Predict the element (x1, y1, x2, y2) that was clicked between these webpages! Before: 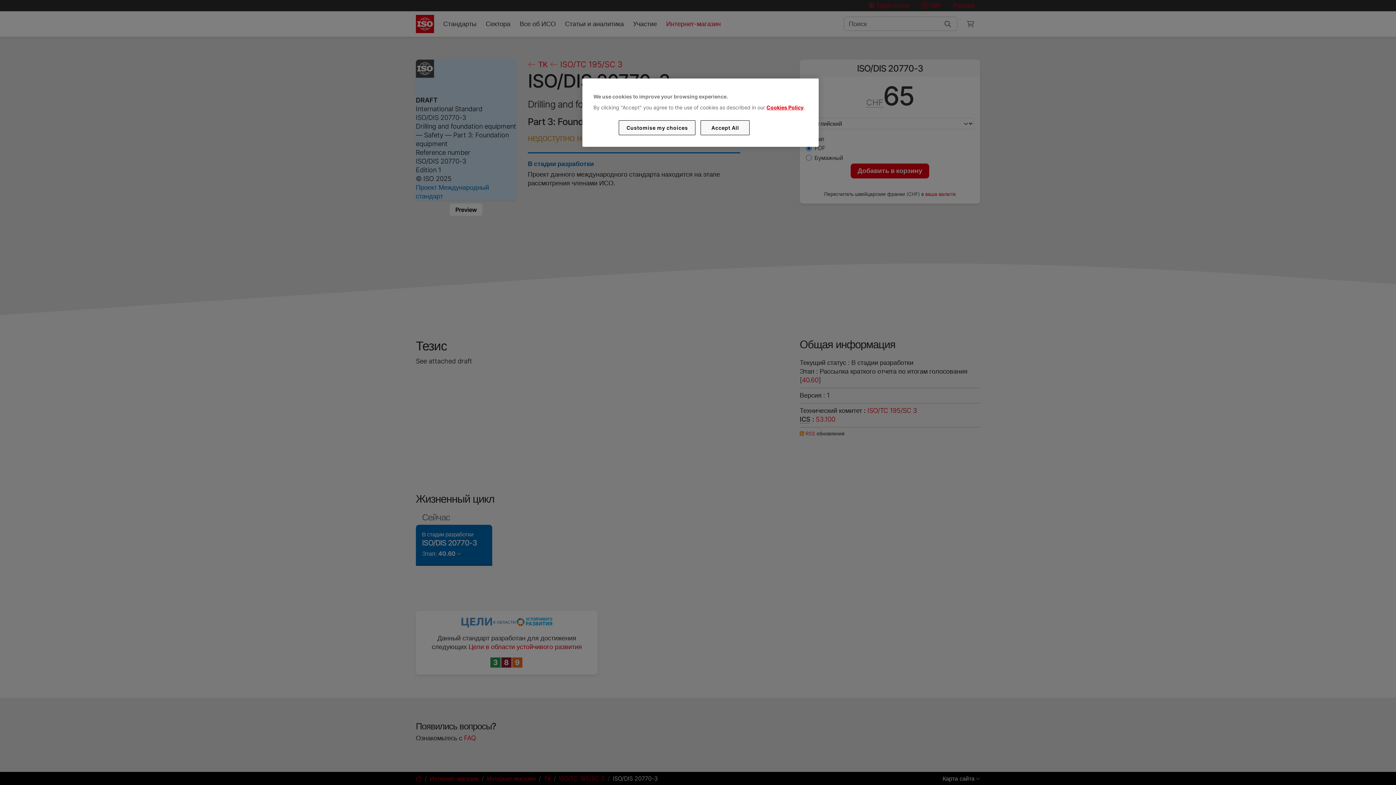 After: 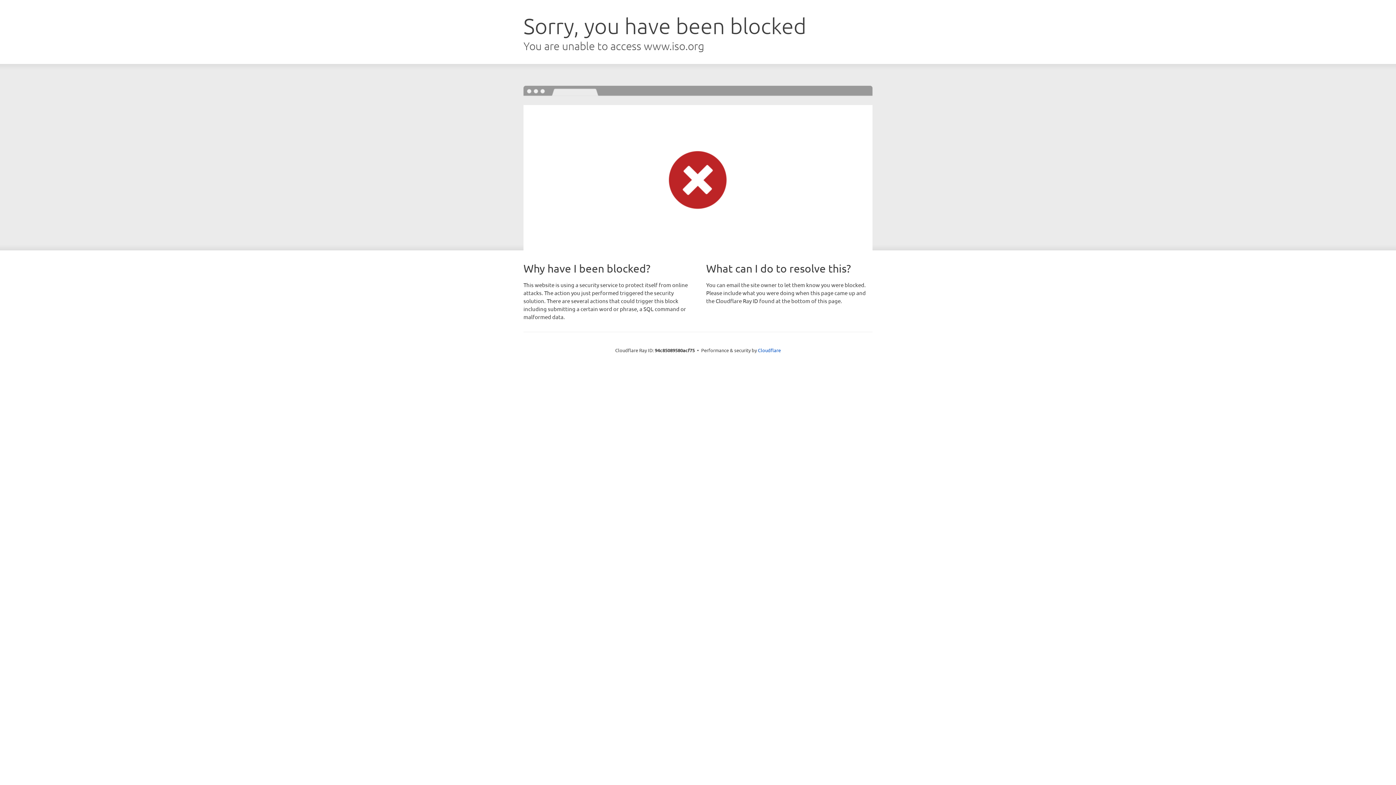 Action: bbox: (766, 104, 803, 110) label: Cookies Policy